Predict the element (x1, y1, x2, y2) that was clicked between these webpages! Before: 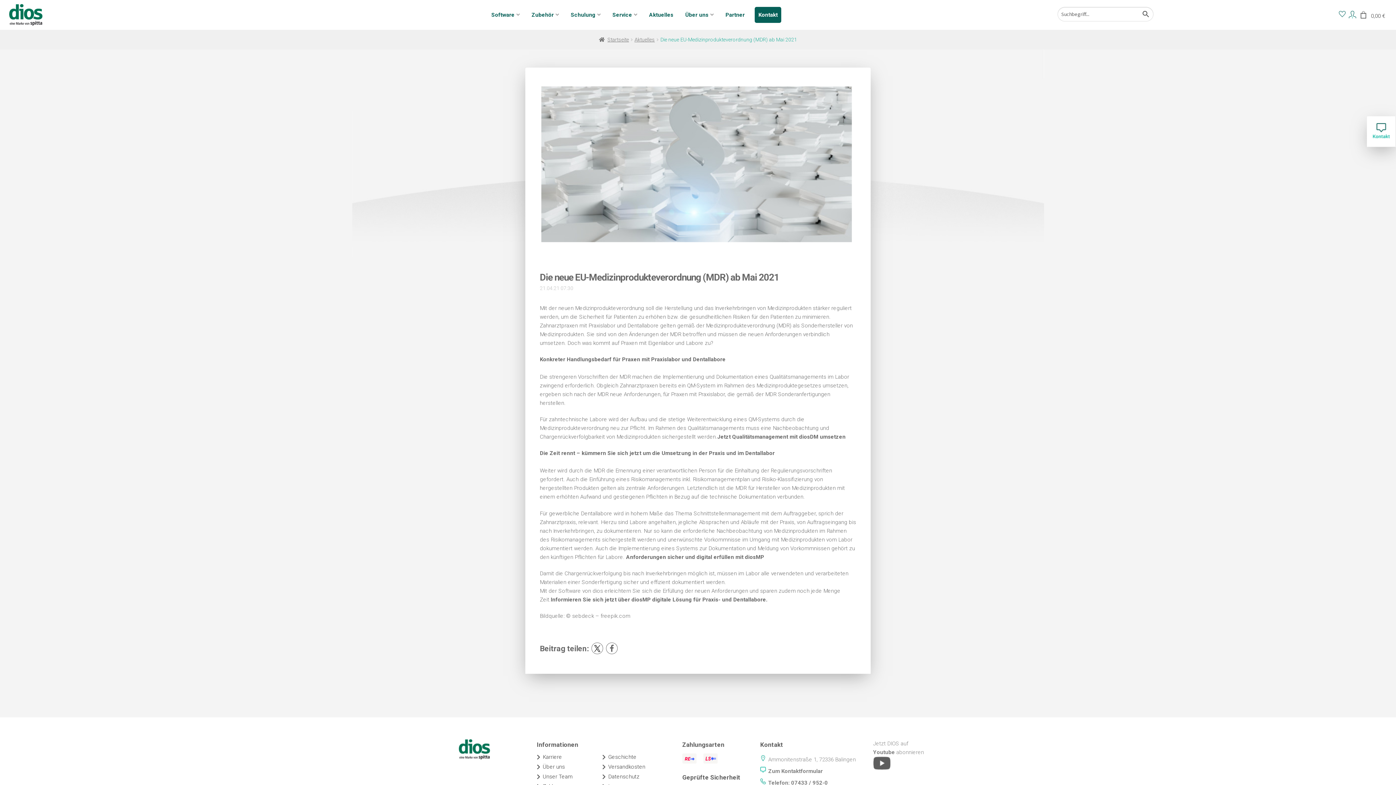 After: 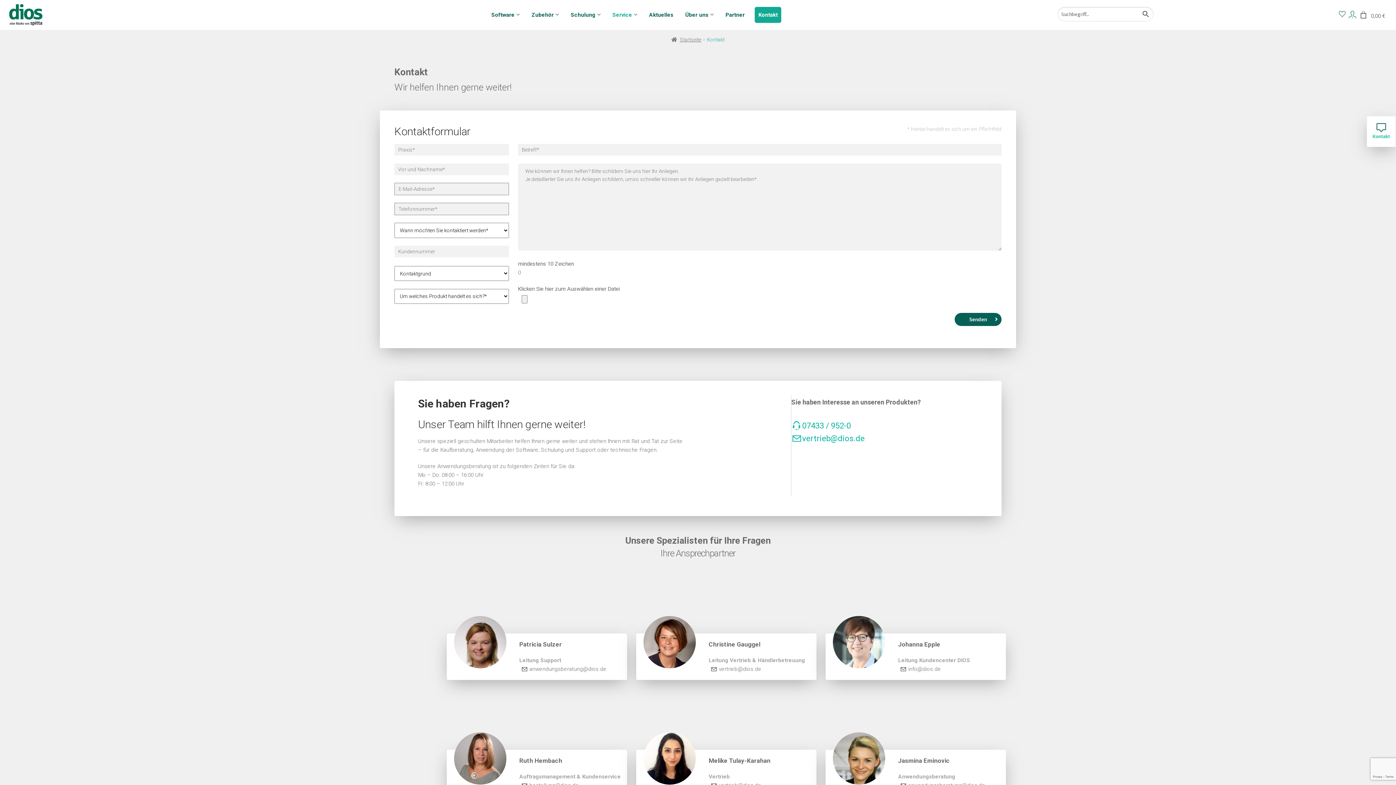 Action: bbox: (756, 8, 779, 21) label: Kontakt